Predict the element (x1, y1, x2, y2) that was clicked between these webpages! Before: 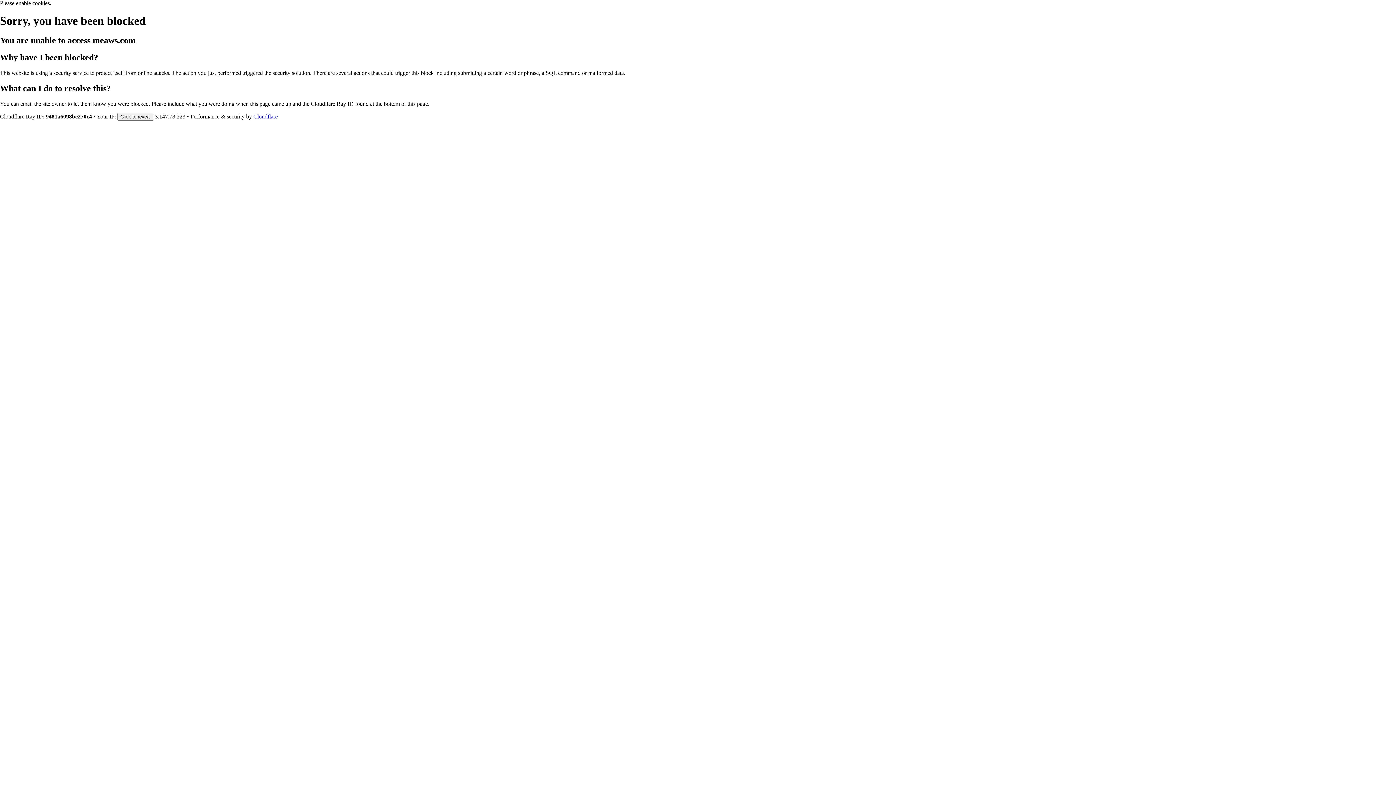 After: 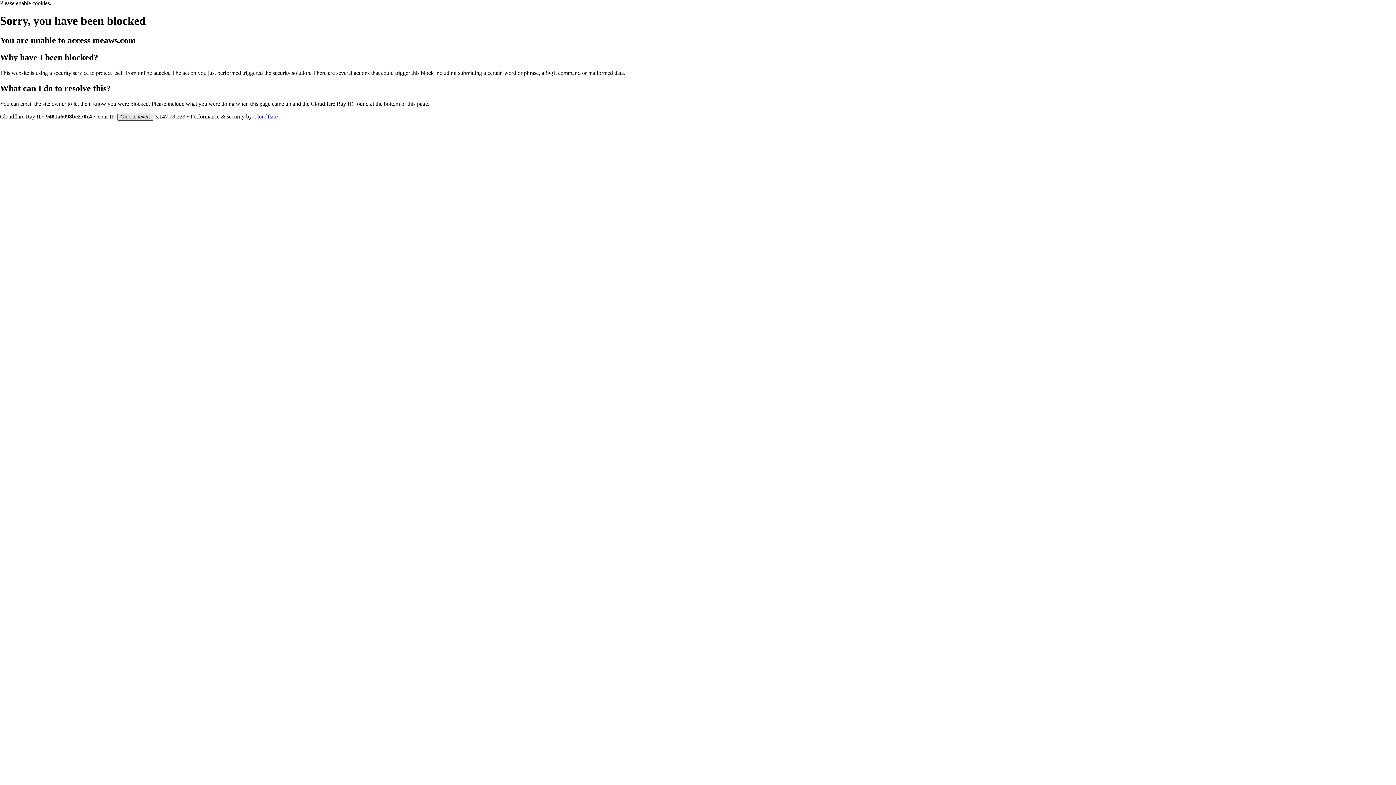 Action: label: Click to reveal bbox: (117, 112, 153, 120)